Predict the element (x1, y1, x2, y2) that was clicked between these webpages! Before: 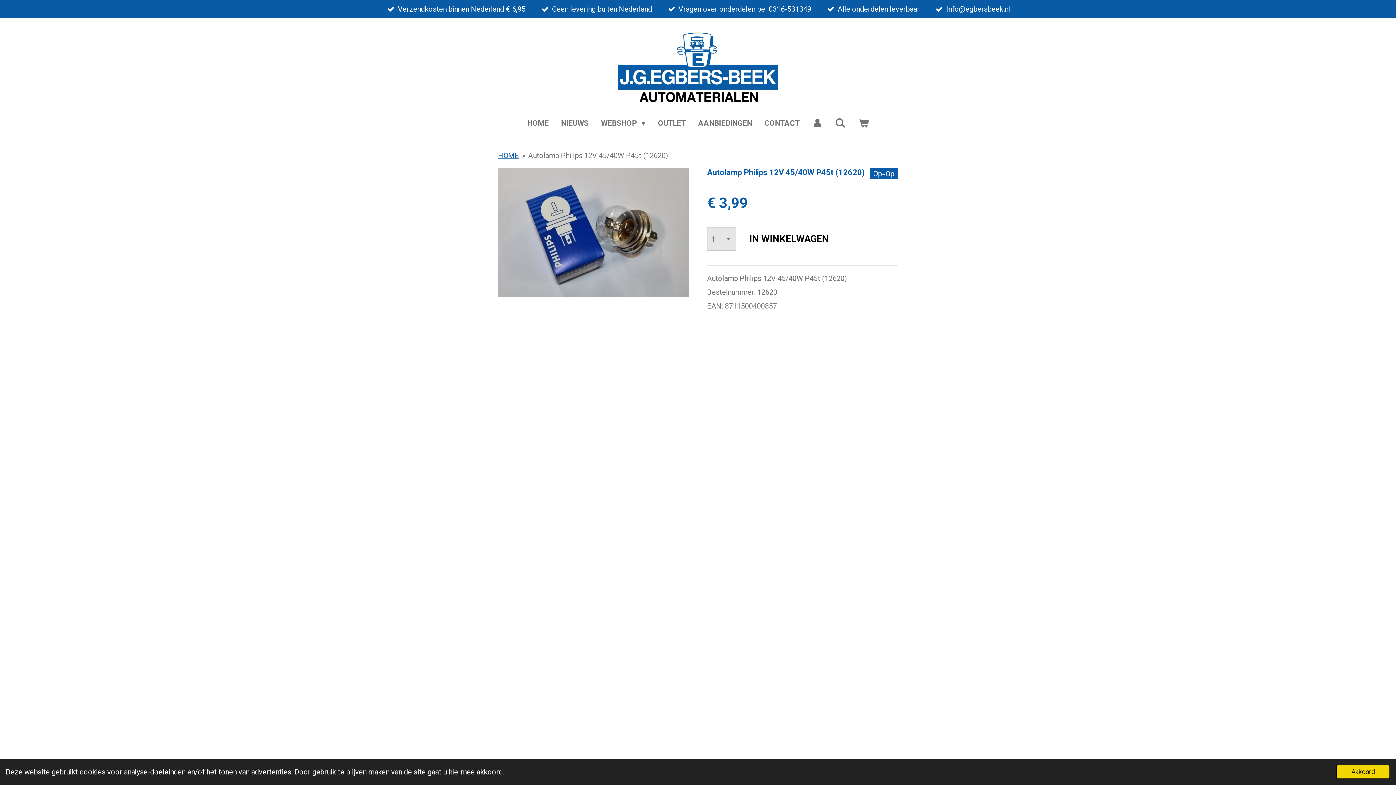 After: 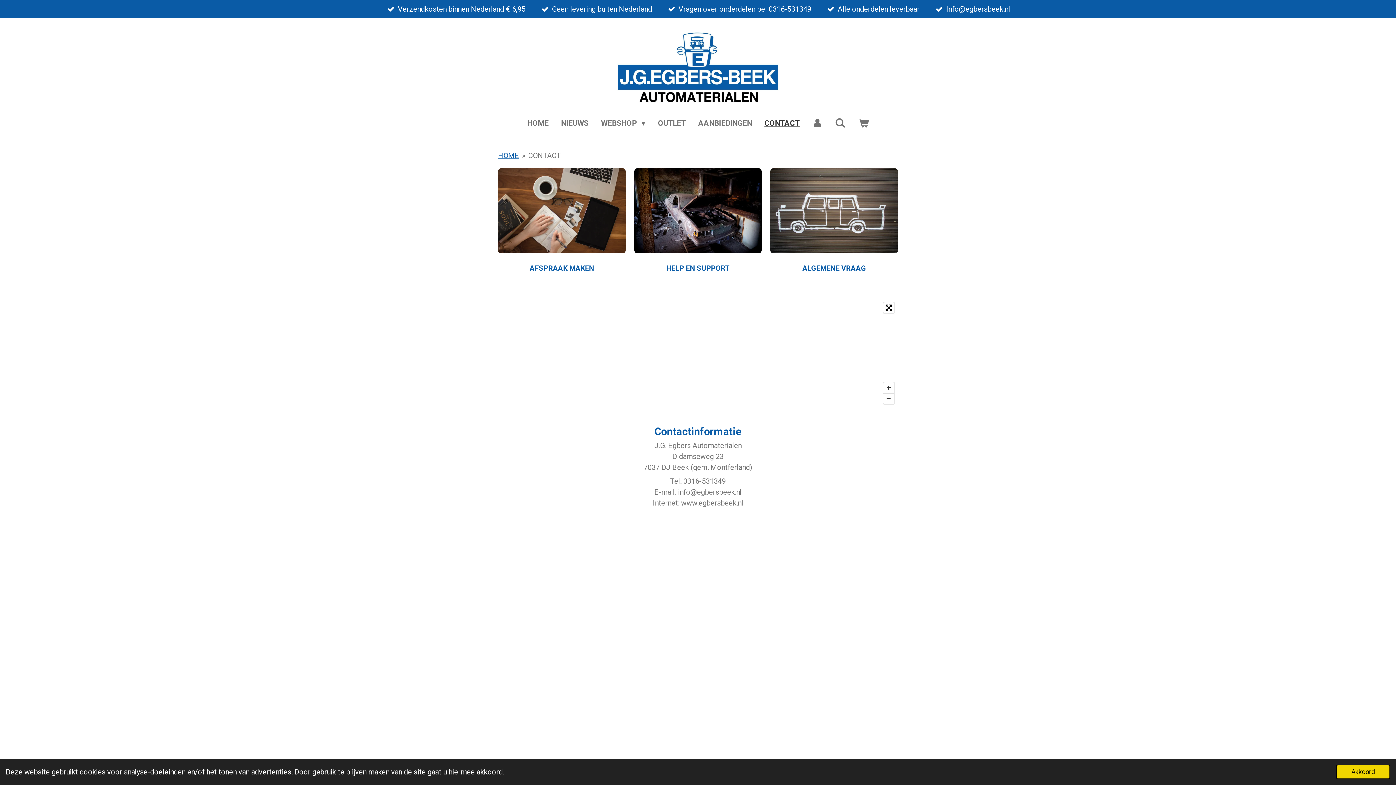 Action: bbox: (758, 115, 806, 131) label: CONTACT